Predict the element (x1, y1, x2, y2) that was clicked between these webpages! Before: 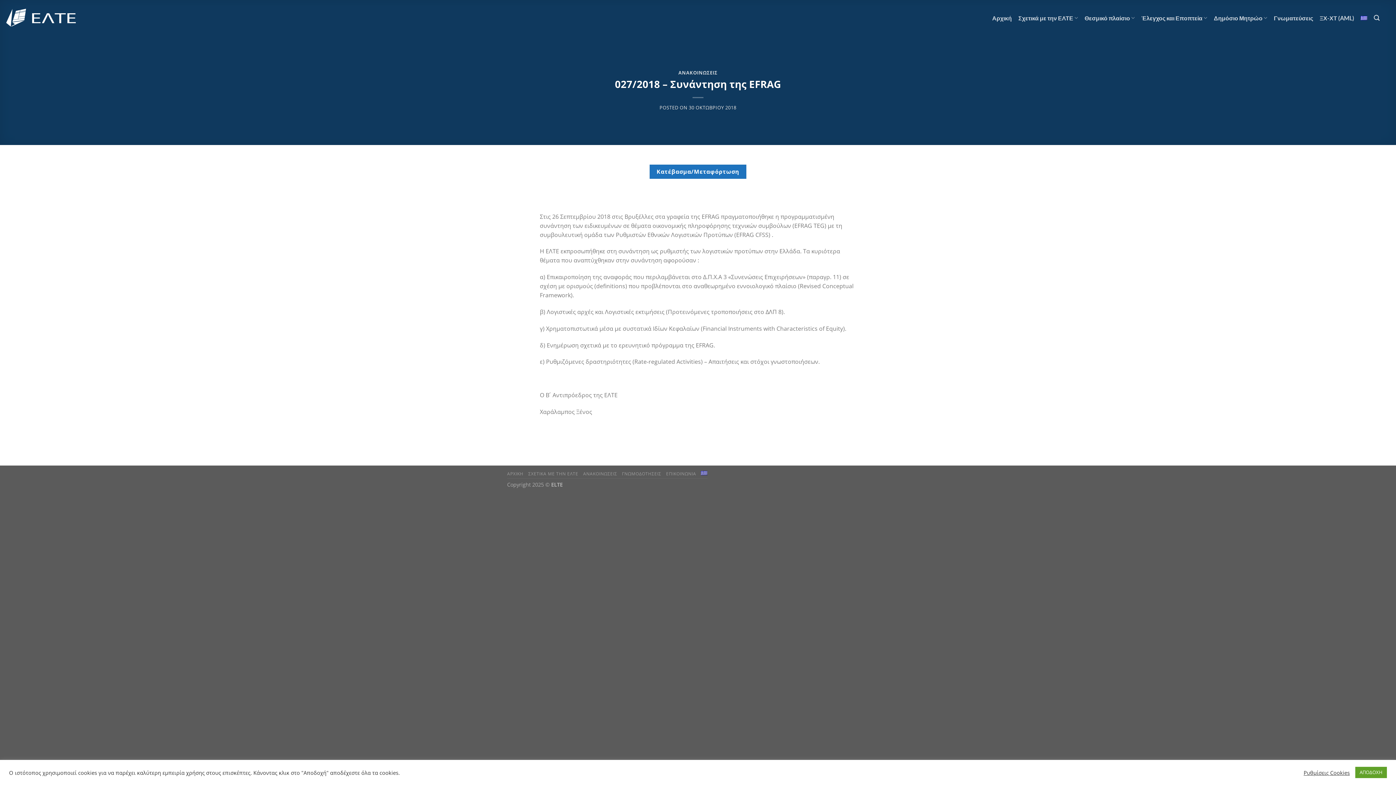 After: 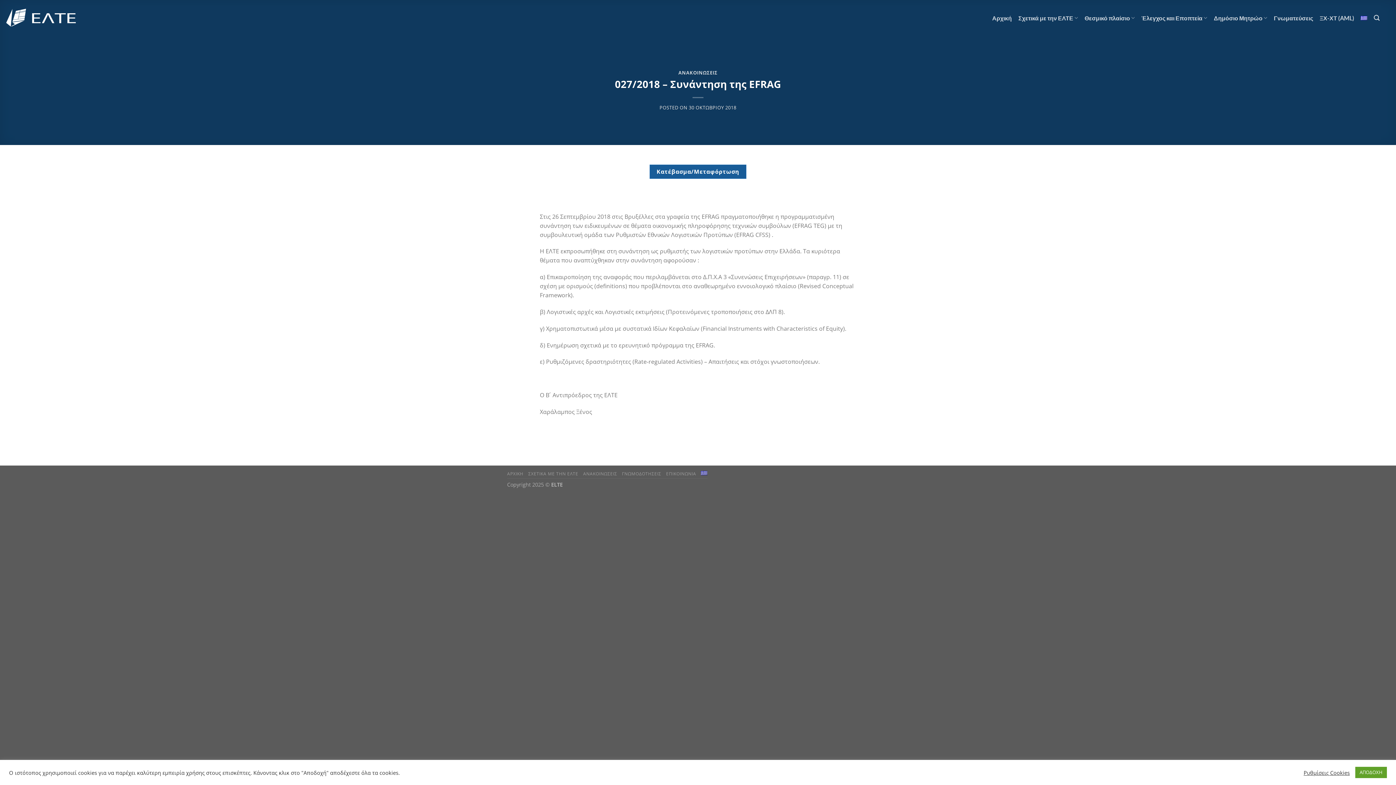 Action: bbox: (649, 164, 746, 178) label: Κατέβασμα/Μεταφόρτωση